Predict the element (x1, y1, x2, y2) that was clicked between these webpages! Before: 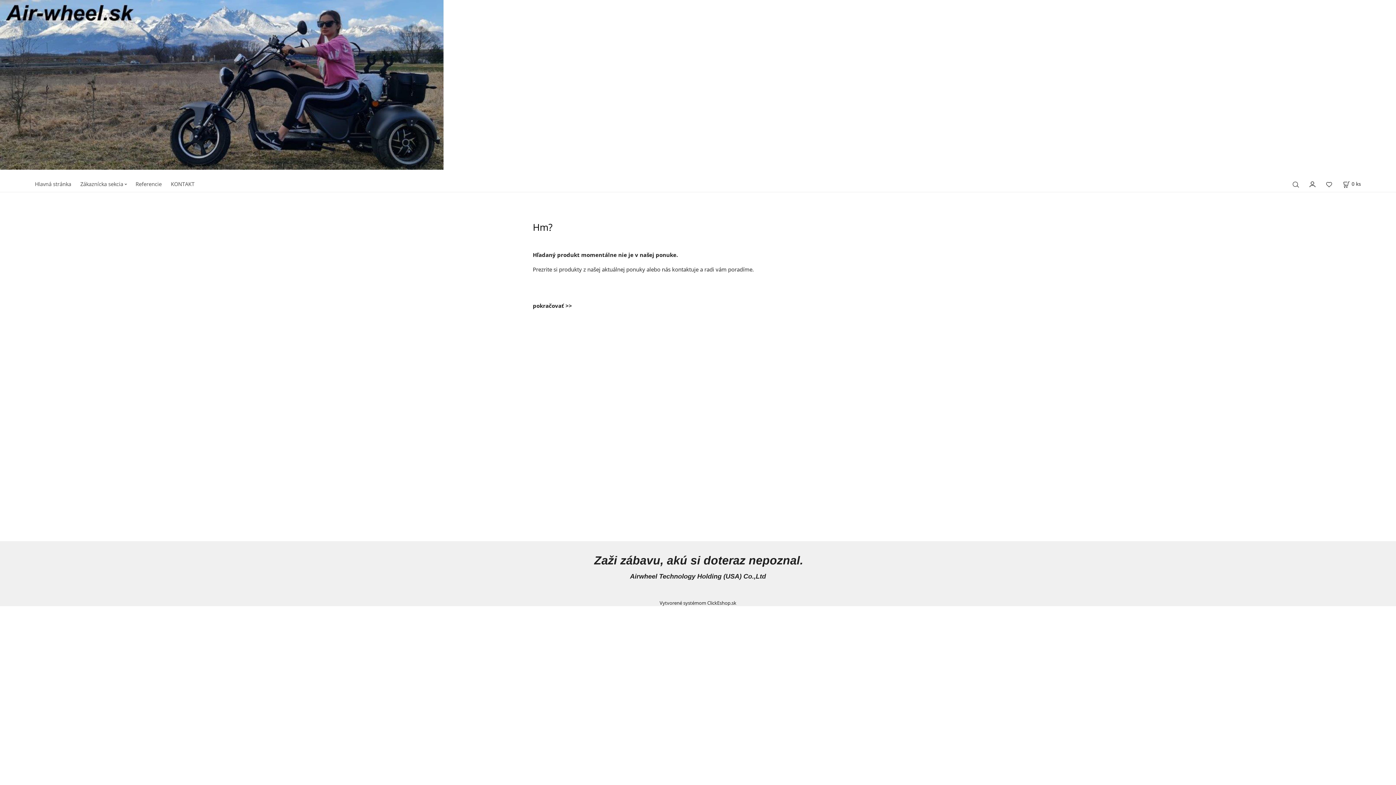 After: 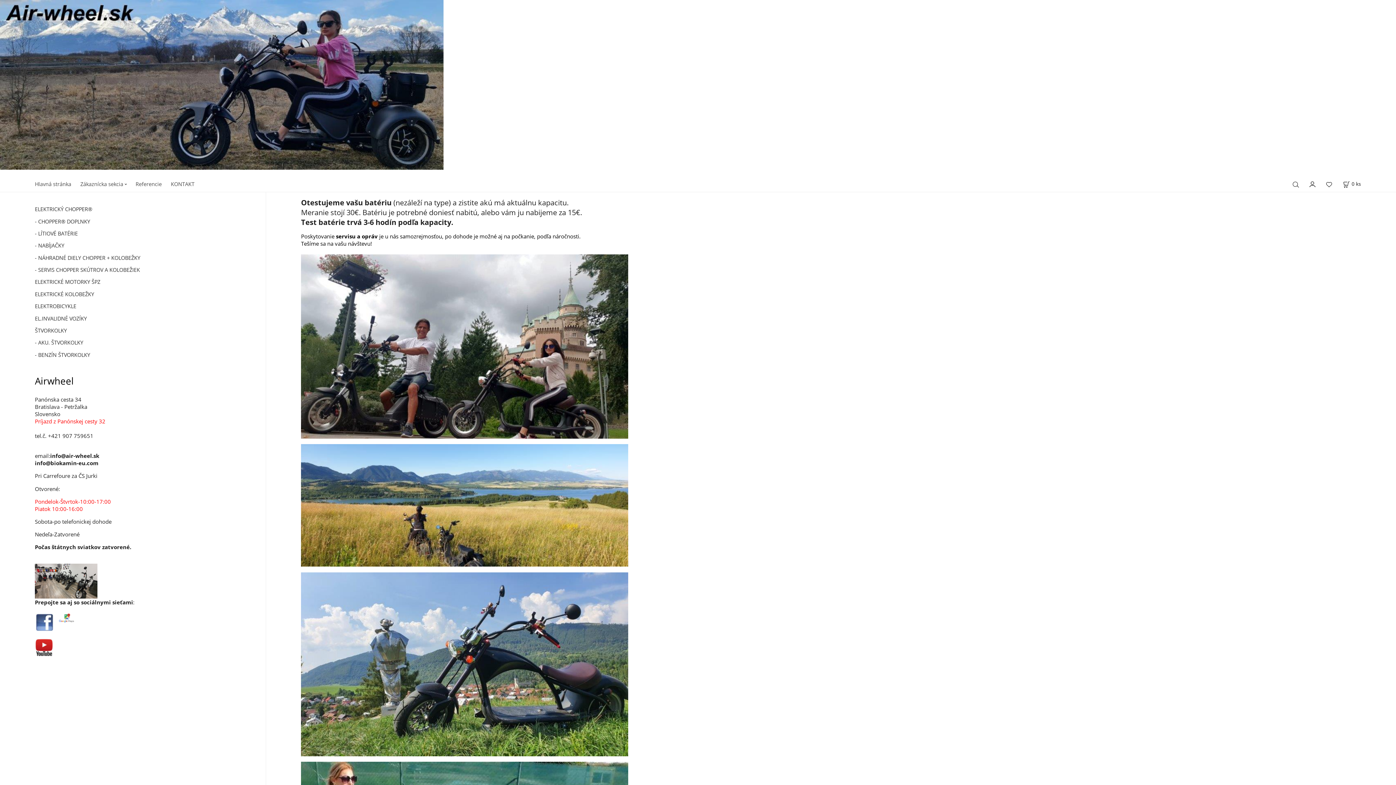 Action: label: Hlavná stránka bbox: (34, 177, 71, 192)